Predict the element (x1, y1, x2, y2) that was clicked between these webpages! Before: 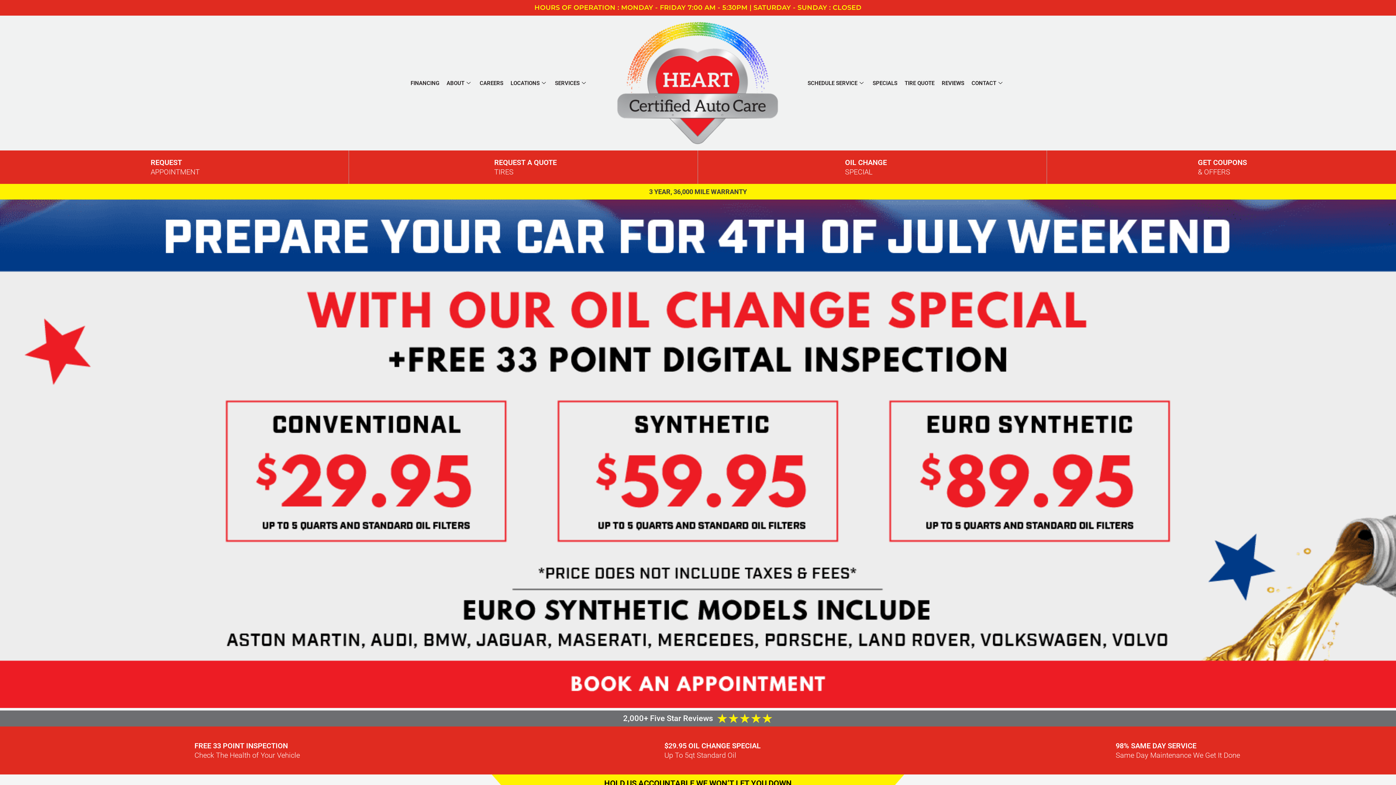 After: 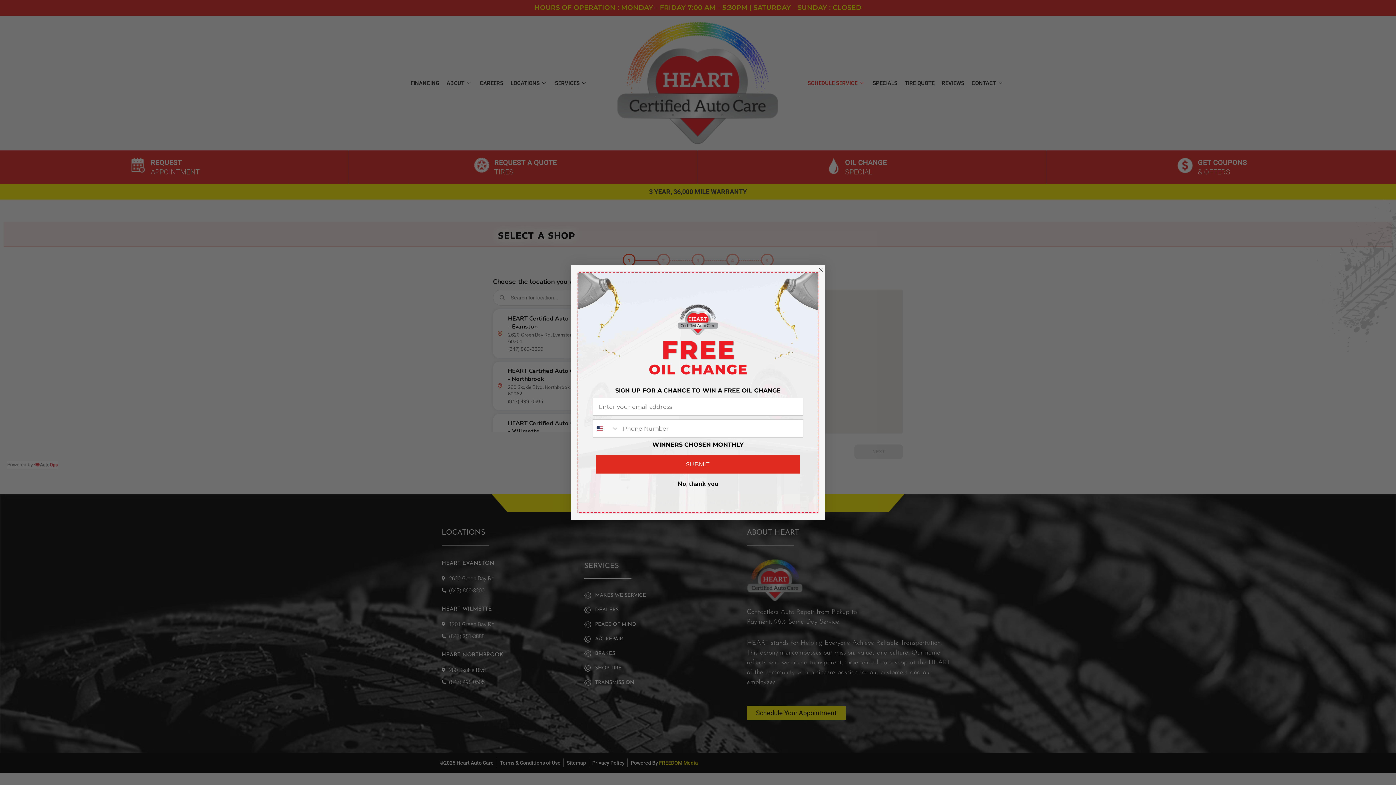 Action: bbox: (804, 75, 869, 90) label: SCHEDULE SERVICE